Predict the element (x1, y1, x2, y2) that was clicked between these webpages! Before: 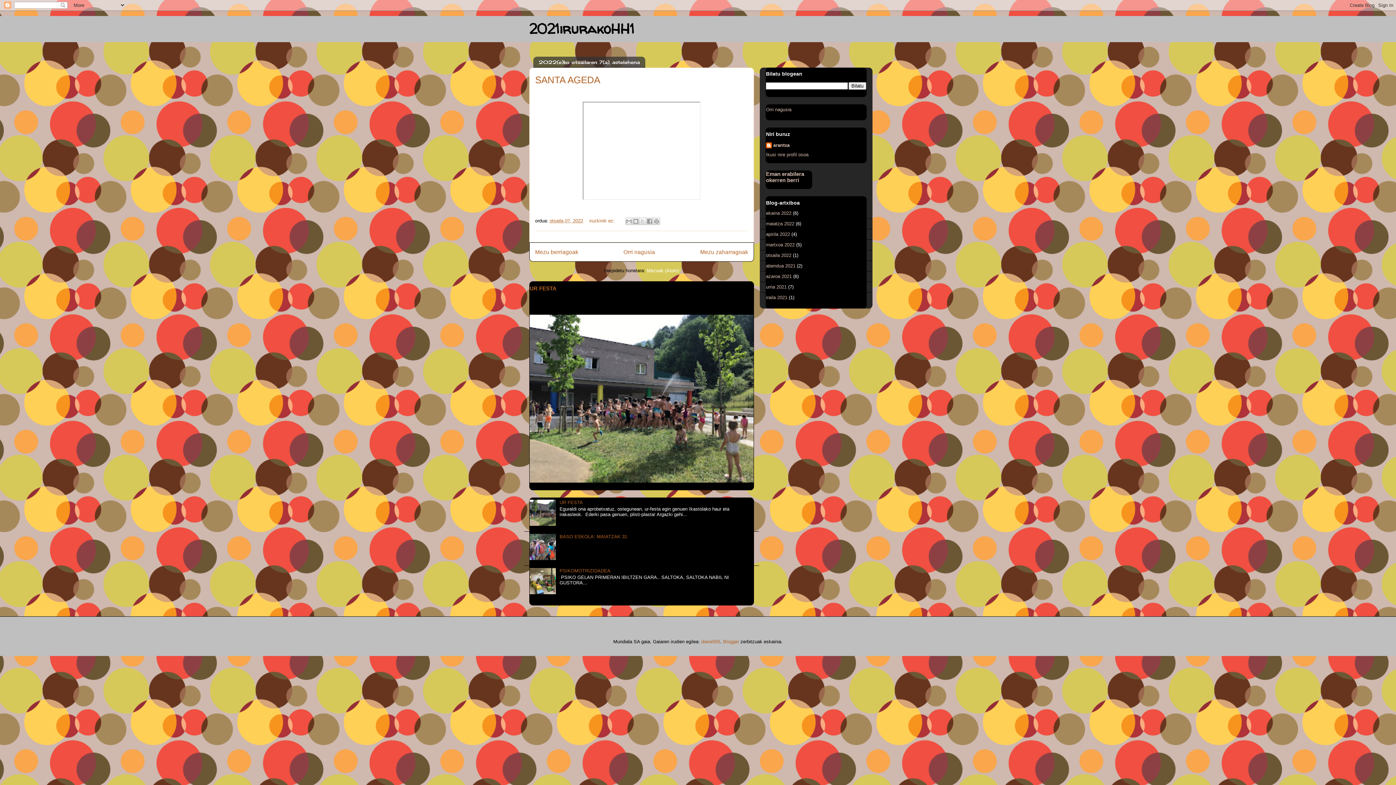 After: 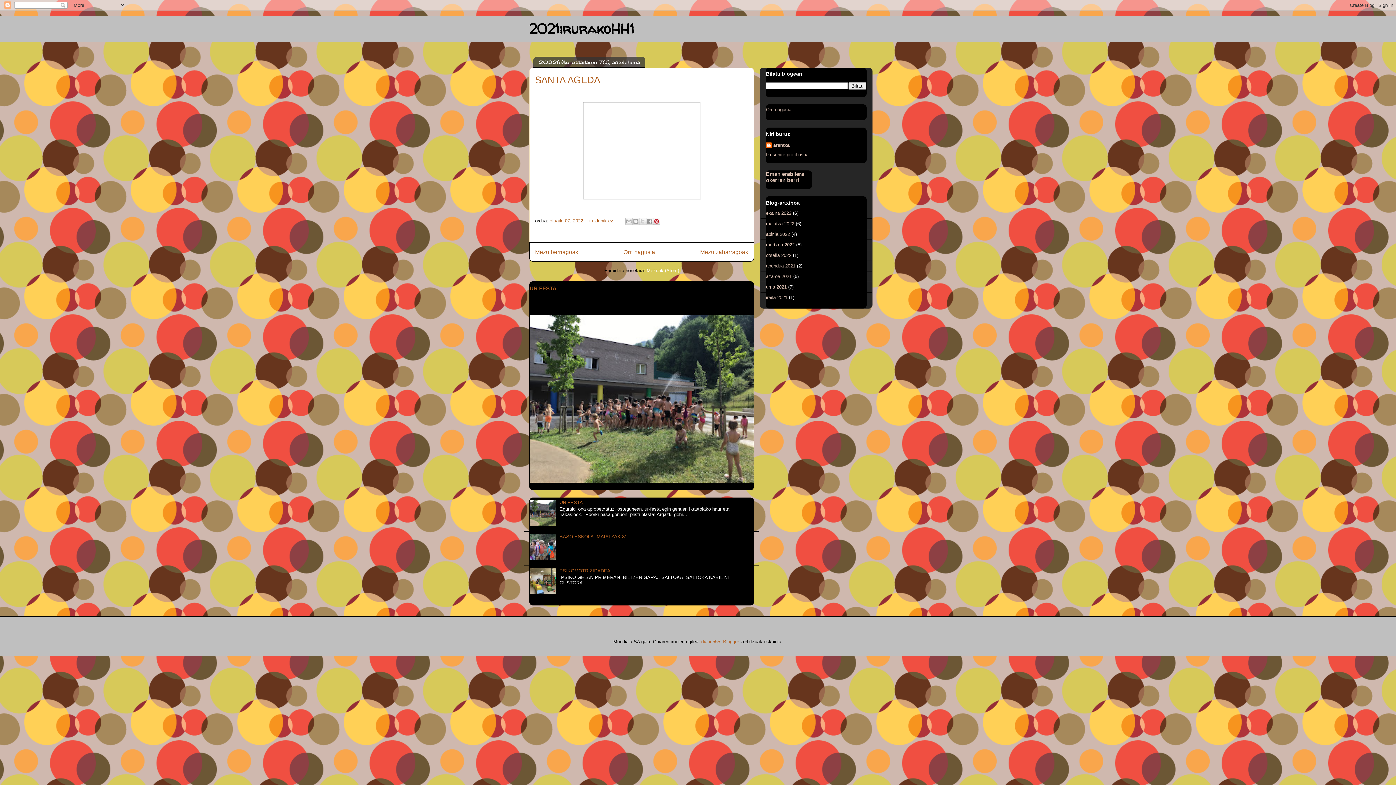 Action: bbox: (653, 217, 660, 225) label: Partekatu Pinterest-en